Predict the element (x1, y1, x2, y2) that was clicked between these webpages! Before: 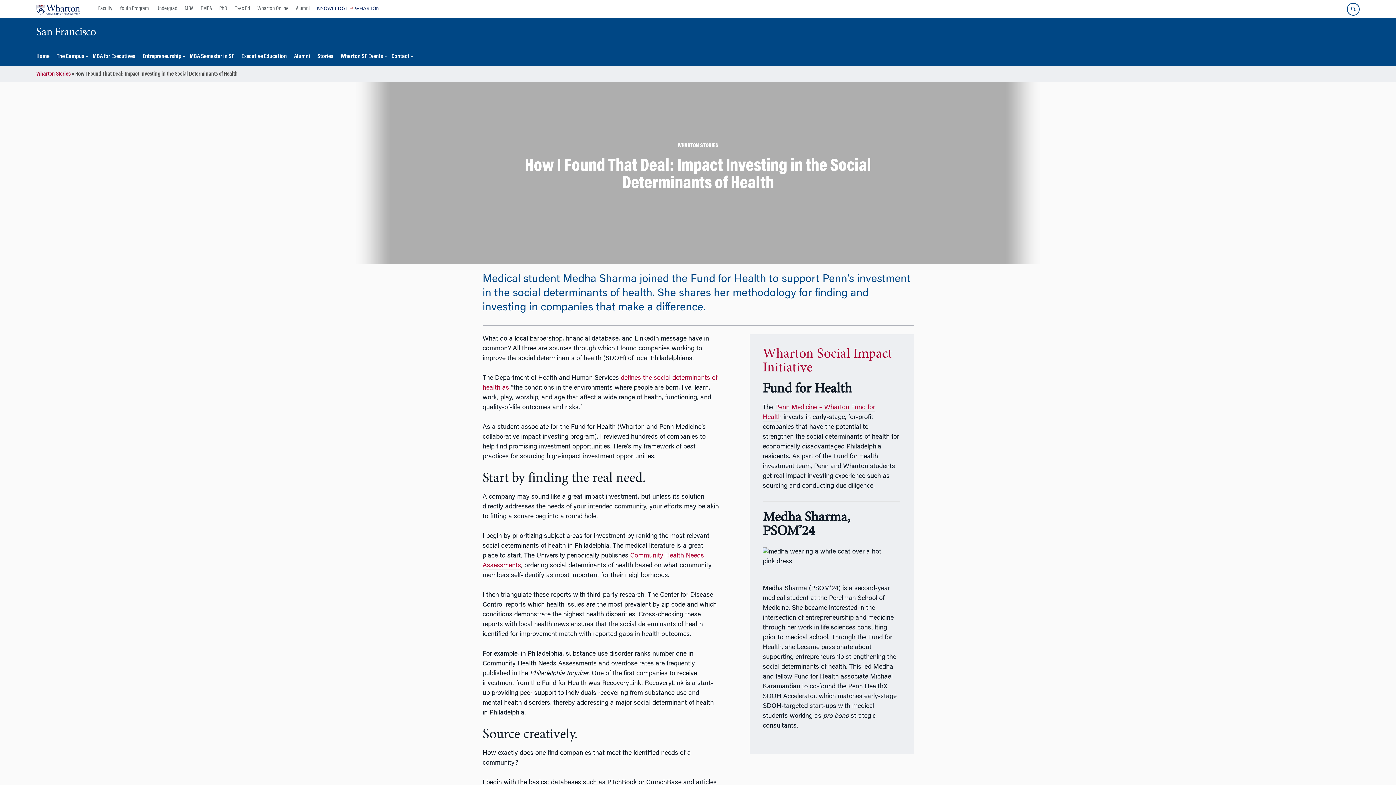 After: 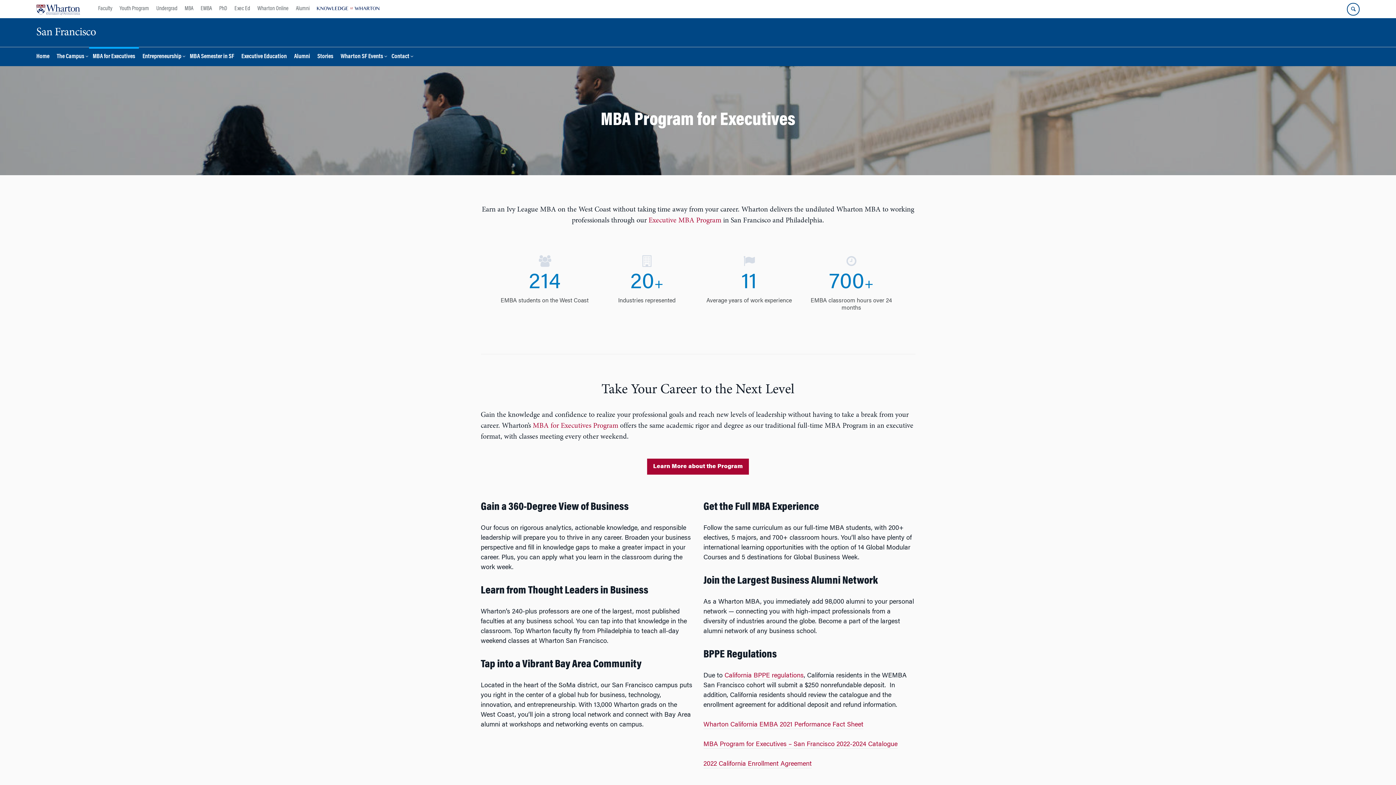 Action: bbox: (89, 46, 138, 66) label: MBA for Executives